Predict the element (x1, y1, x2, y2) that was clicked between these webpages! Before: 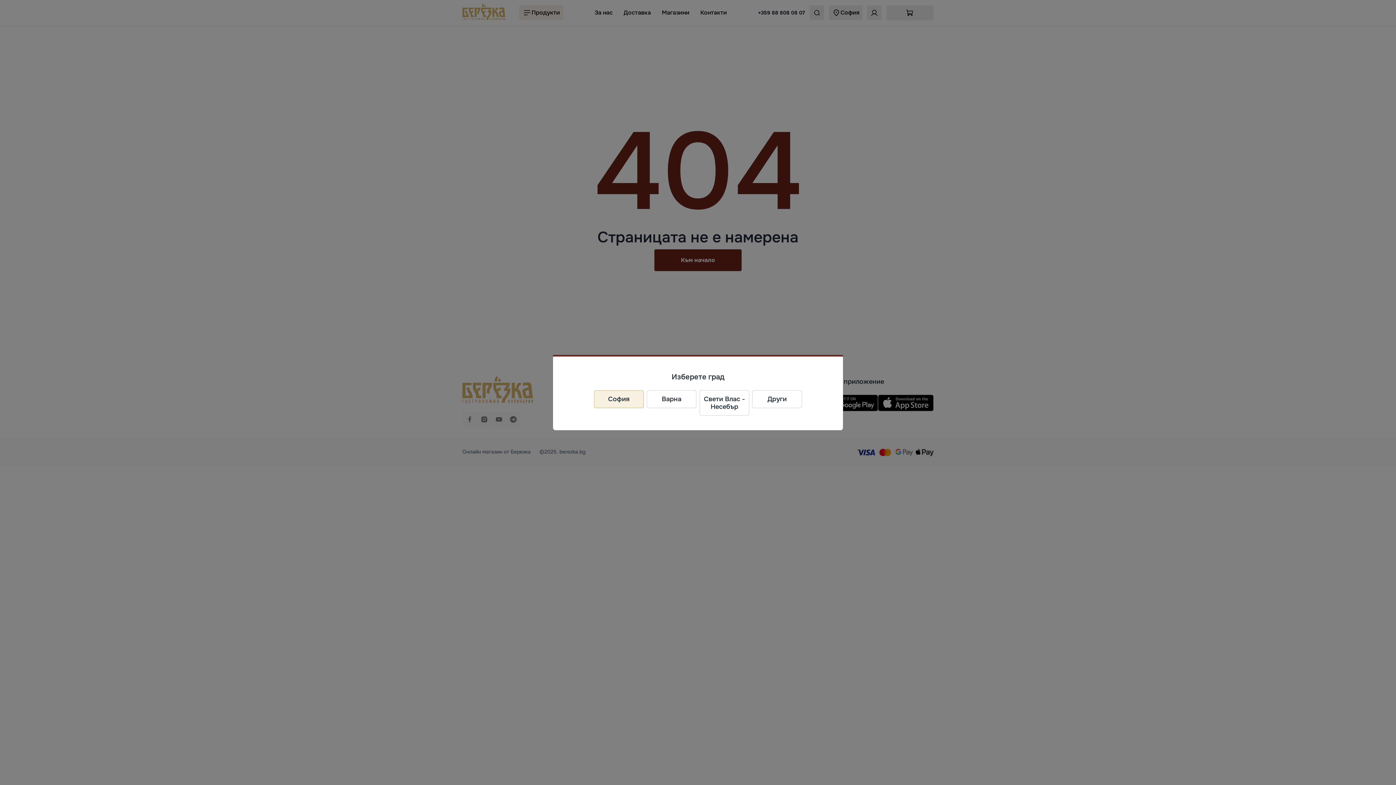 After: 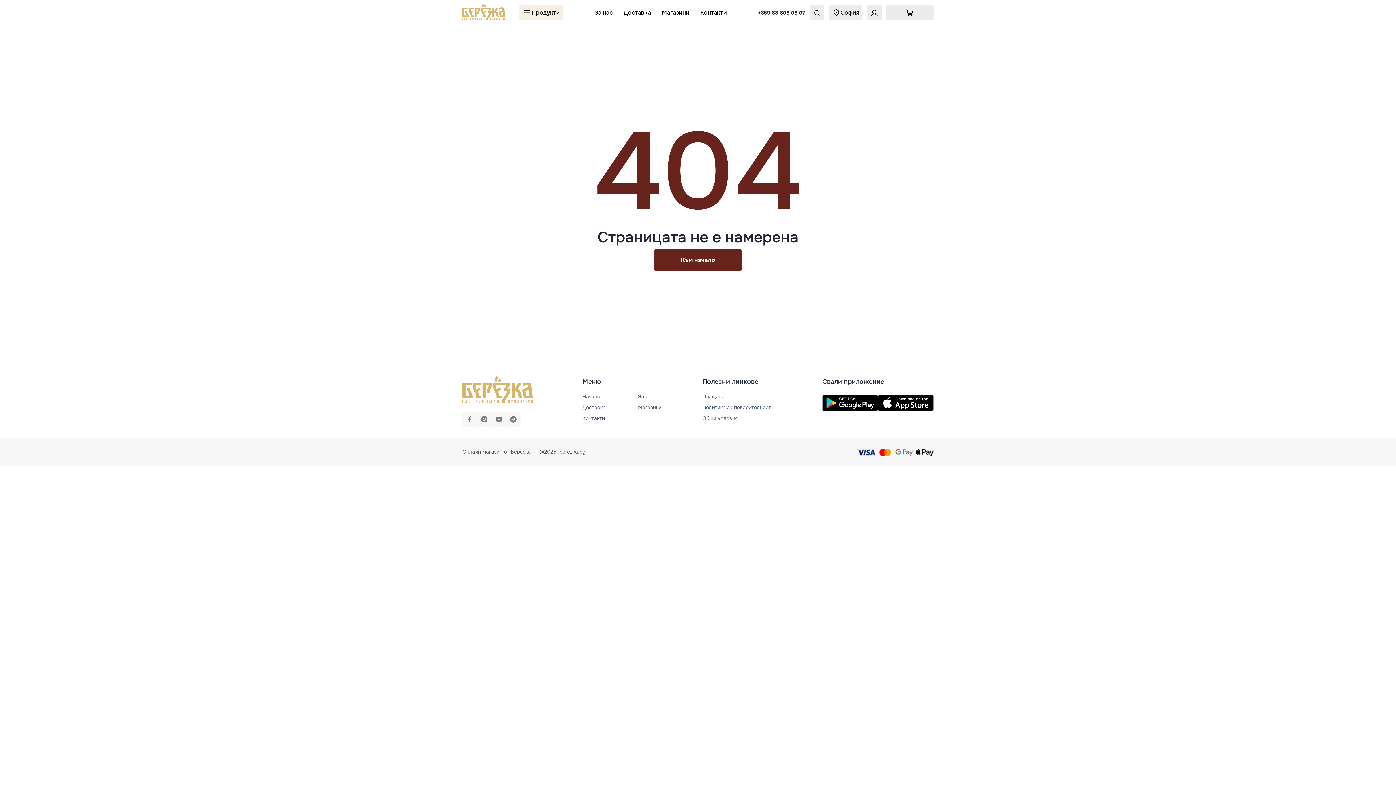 Action: label: София bbox: (594, 390, 643, 408)